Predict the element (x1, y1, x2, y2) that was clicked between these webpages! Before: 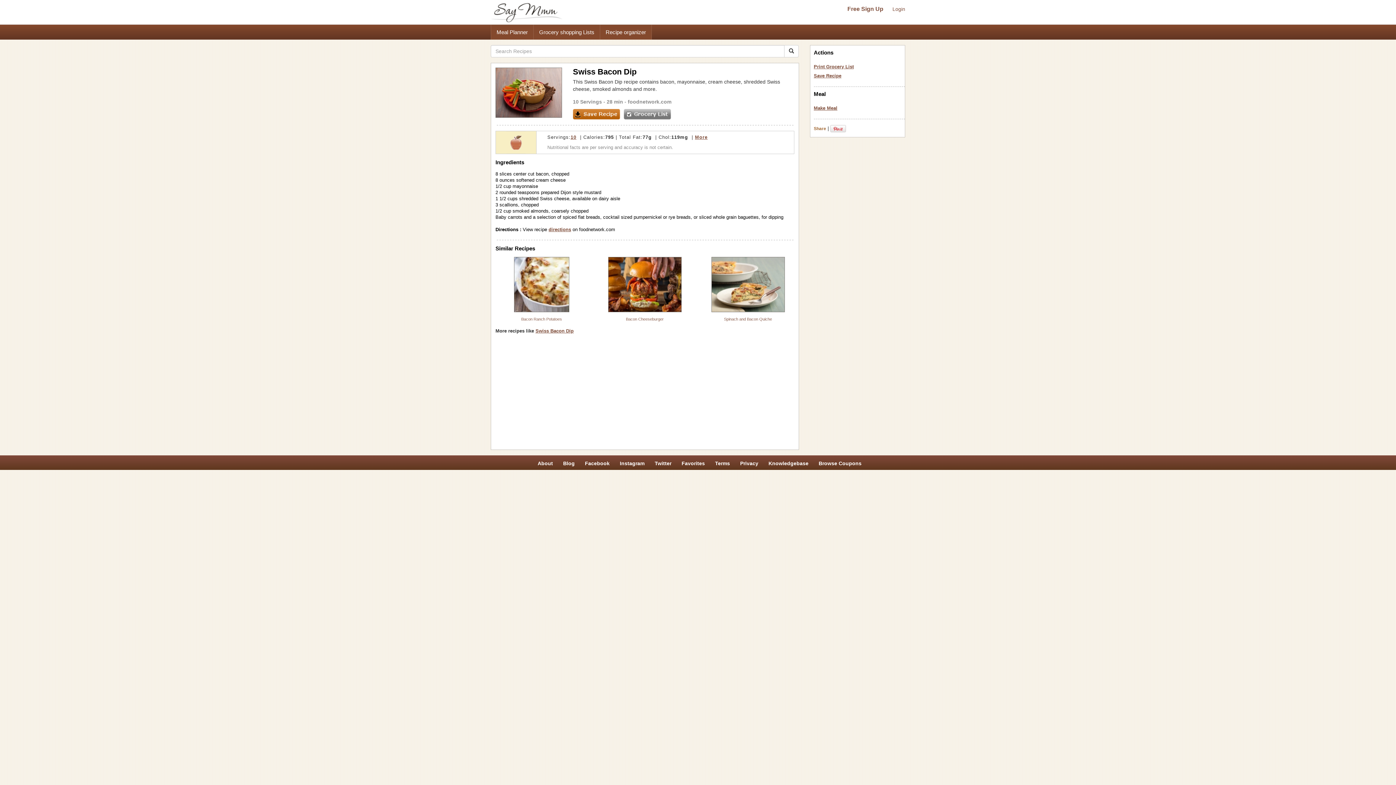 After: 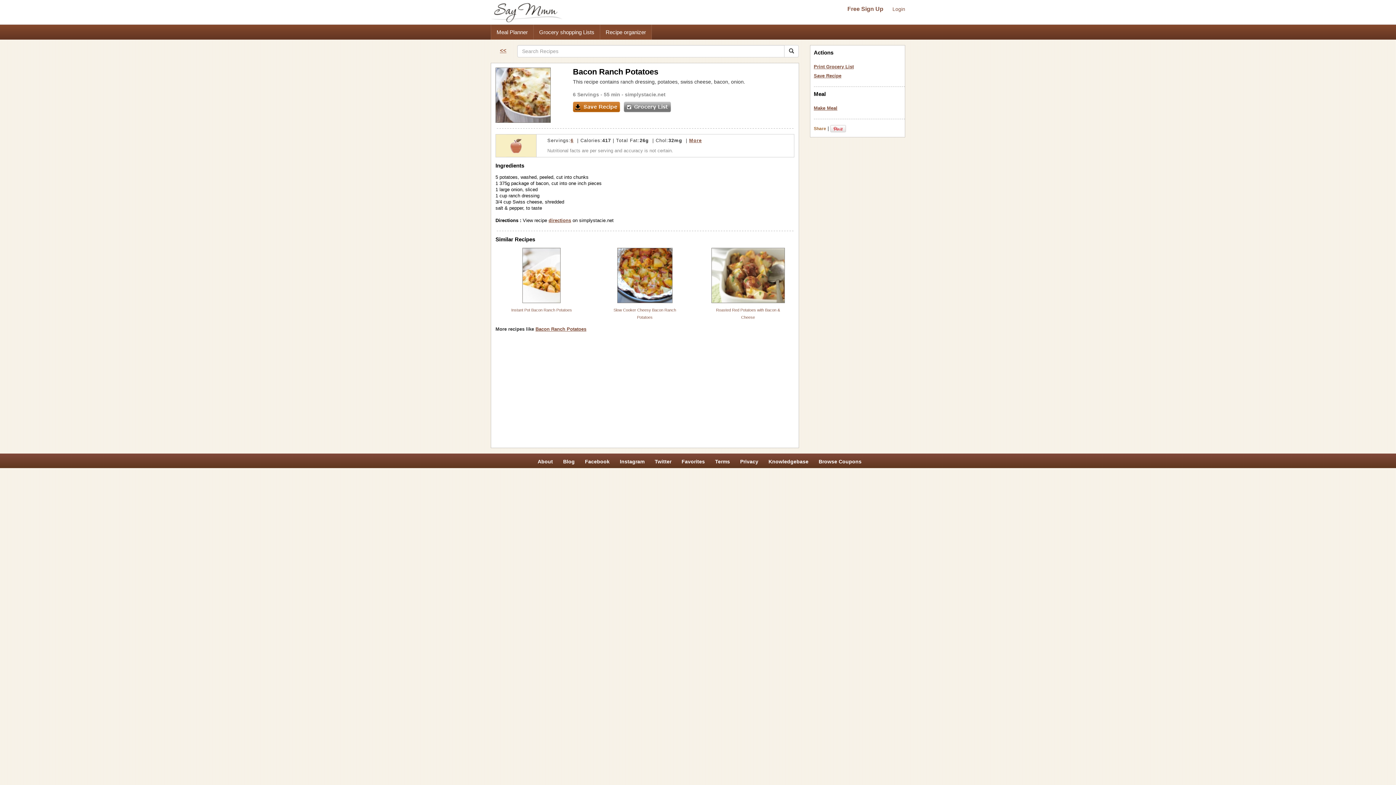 Action: bbox: (495, 257, 587, 312)